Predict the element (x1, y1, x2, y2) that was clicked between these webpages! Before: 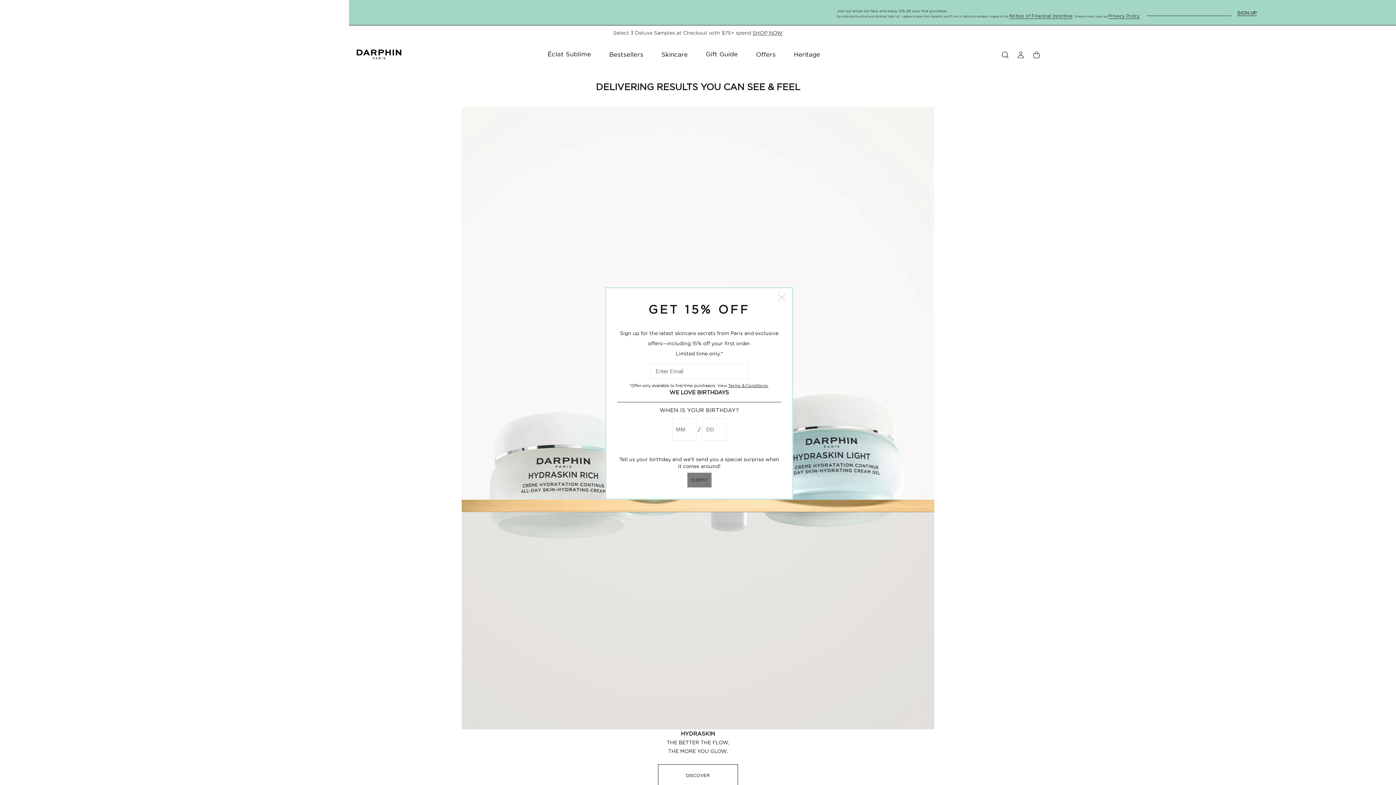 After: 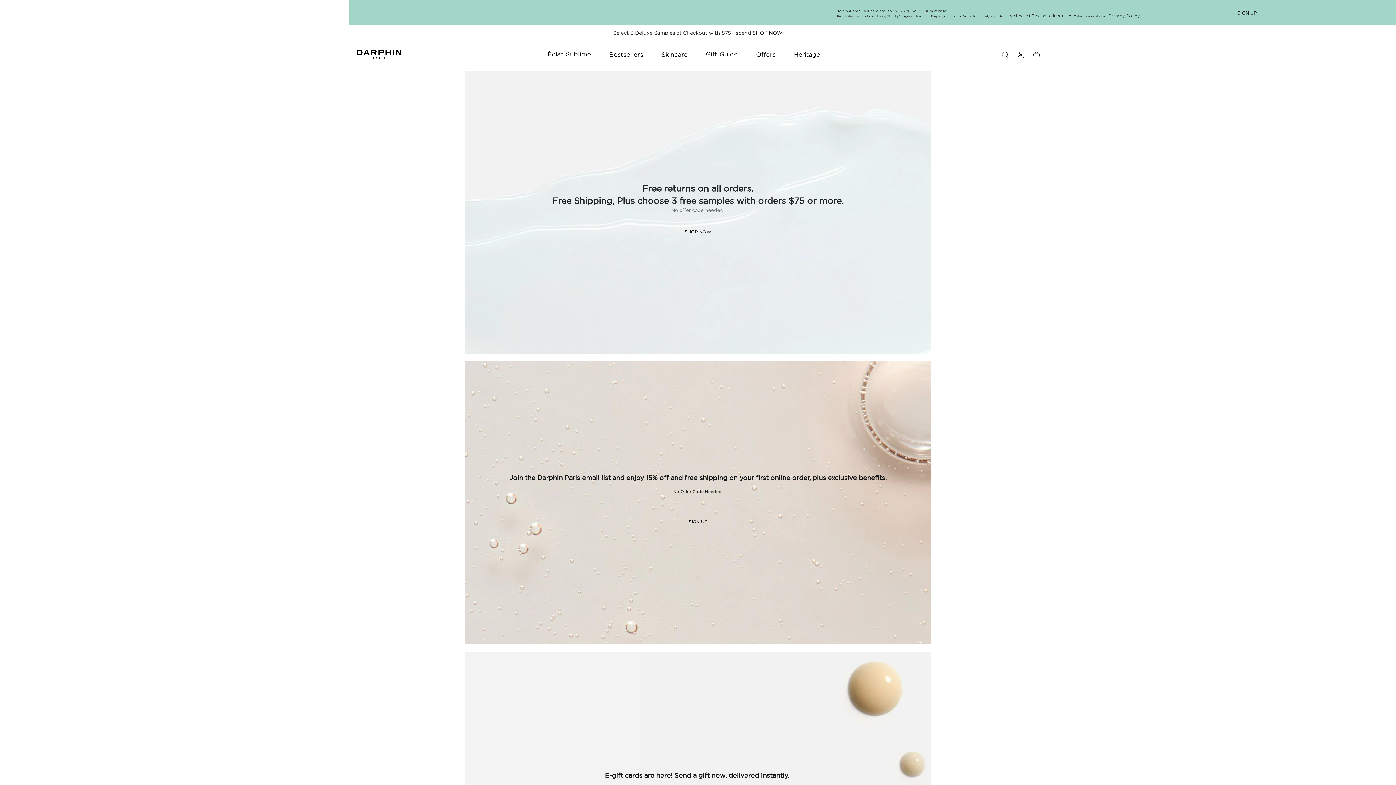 Action: label: Offers bbox: (756, 51, 775, 57)